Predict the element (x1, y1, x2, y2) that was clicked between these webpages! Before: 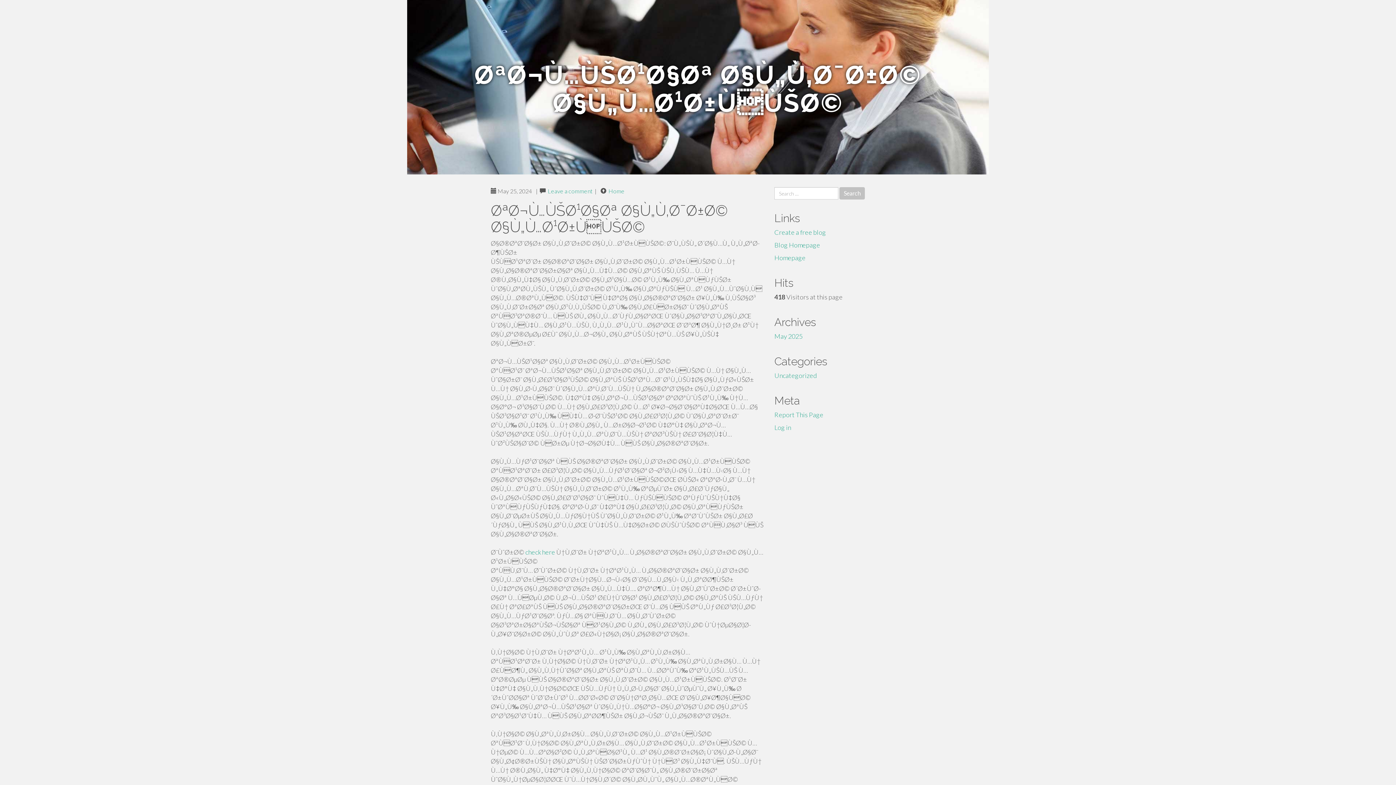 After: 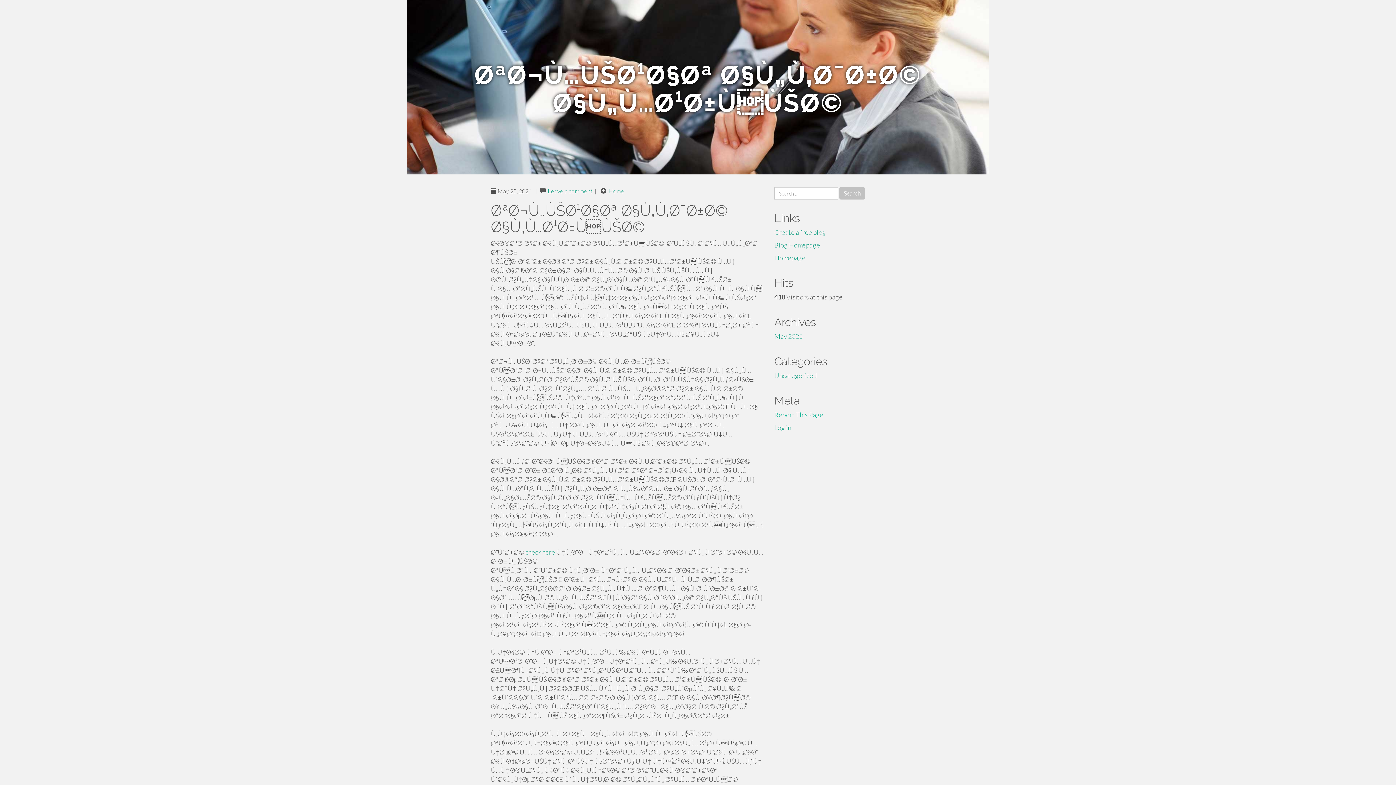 Action: bbox: (774, 410, 823, 418) label: Report This Page